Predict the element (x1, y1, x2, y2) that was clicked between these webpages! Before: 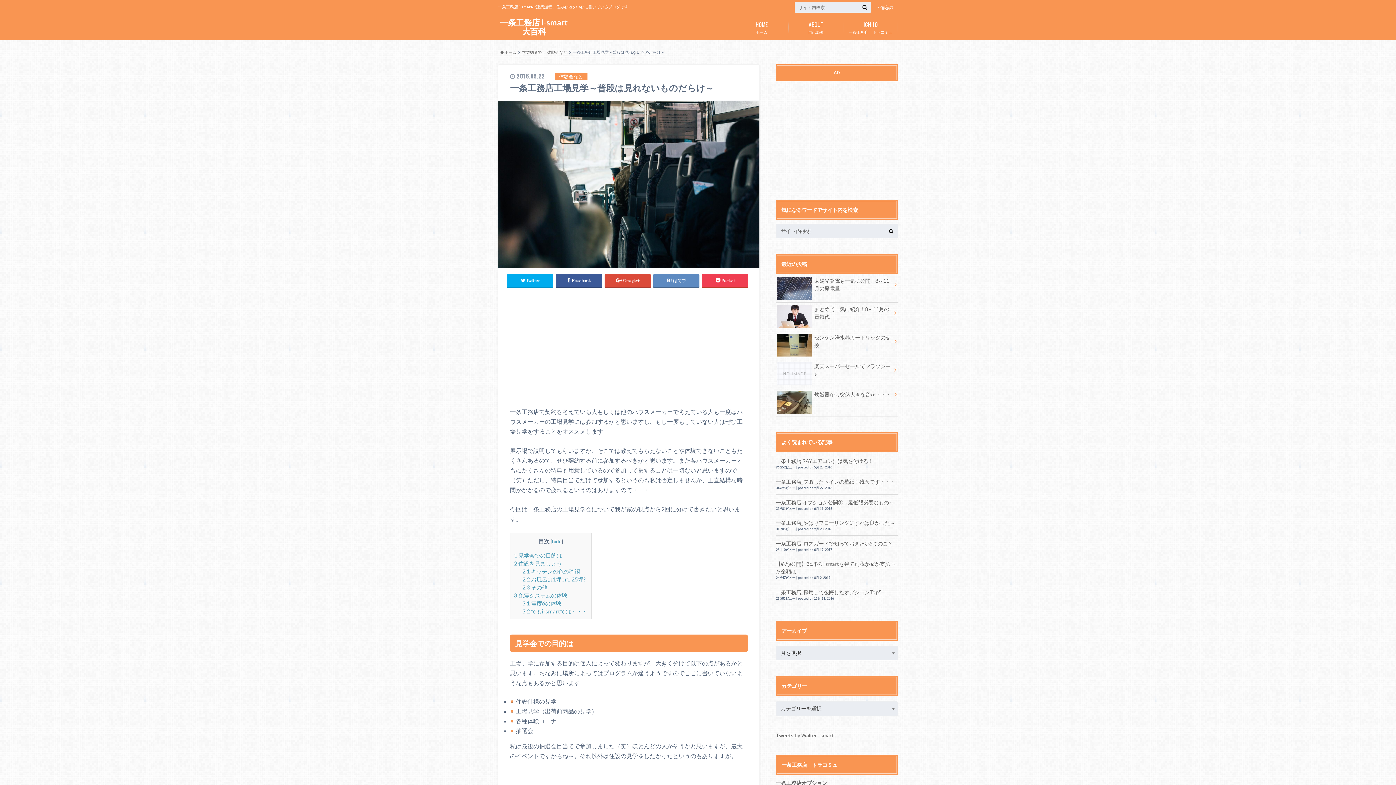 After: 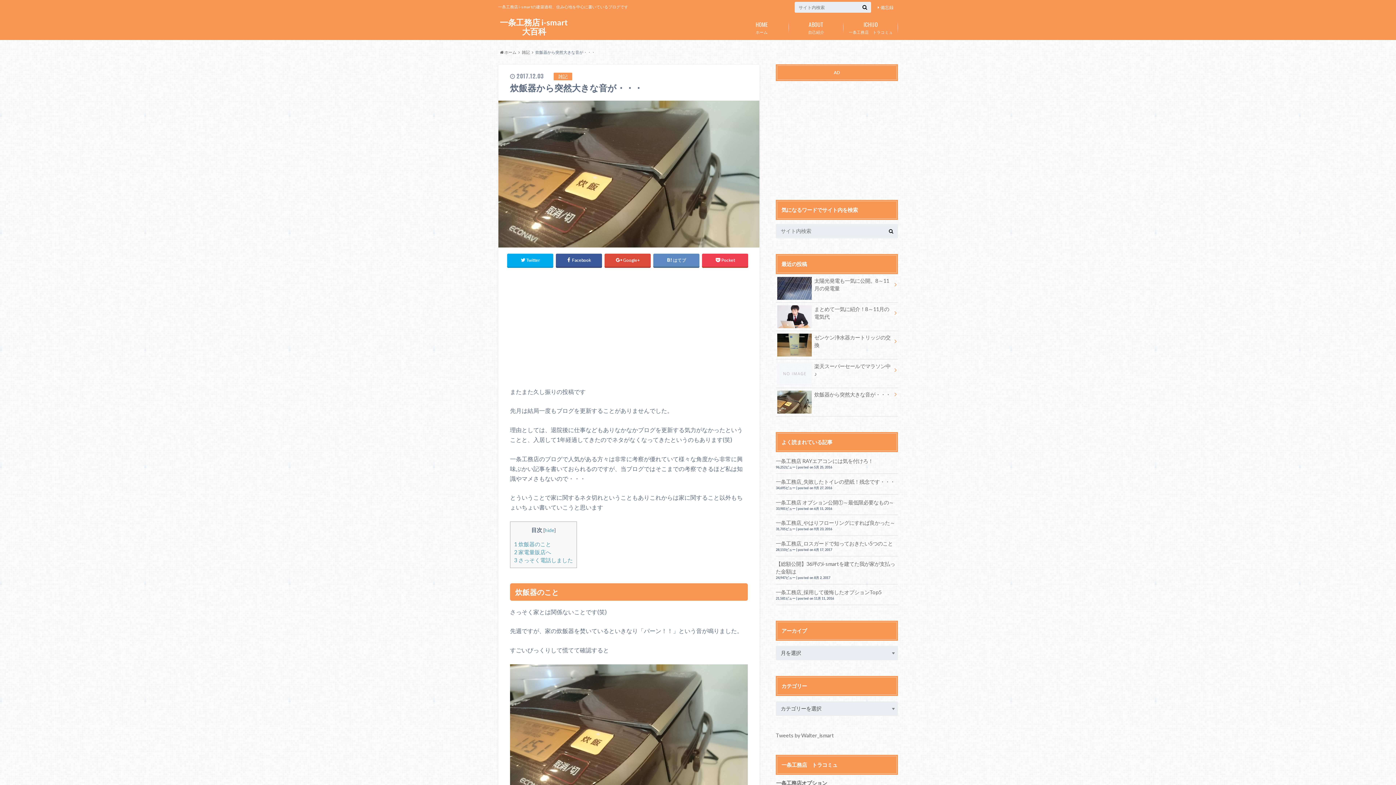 Action: label: 炊飯器から突然大きな音が・・・ bbox: (776, 388, 898, 401)